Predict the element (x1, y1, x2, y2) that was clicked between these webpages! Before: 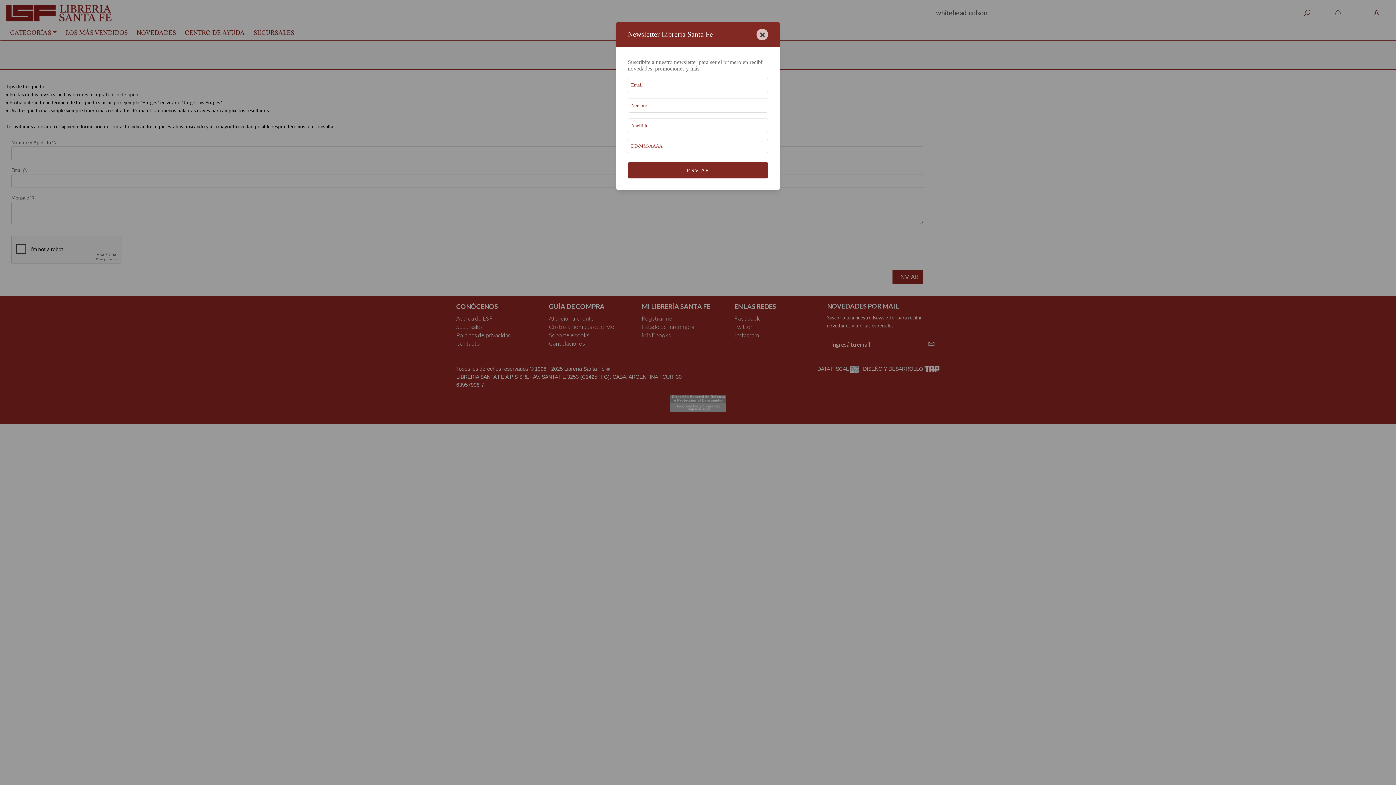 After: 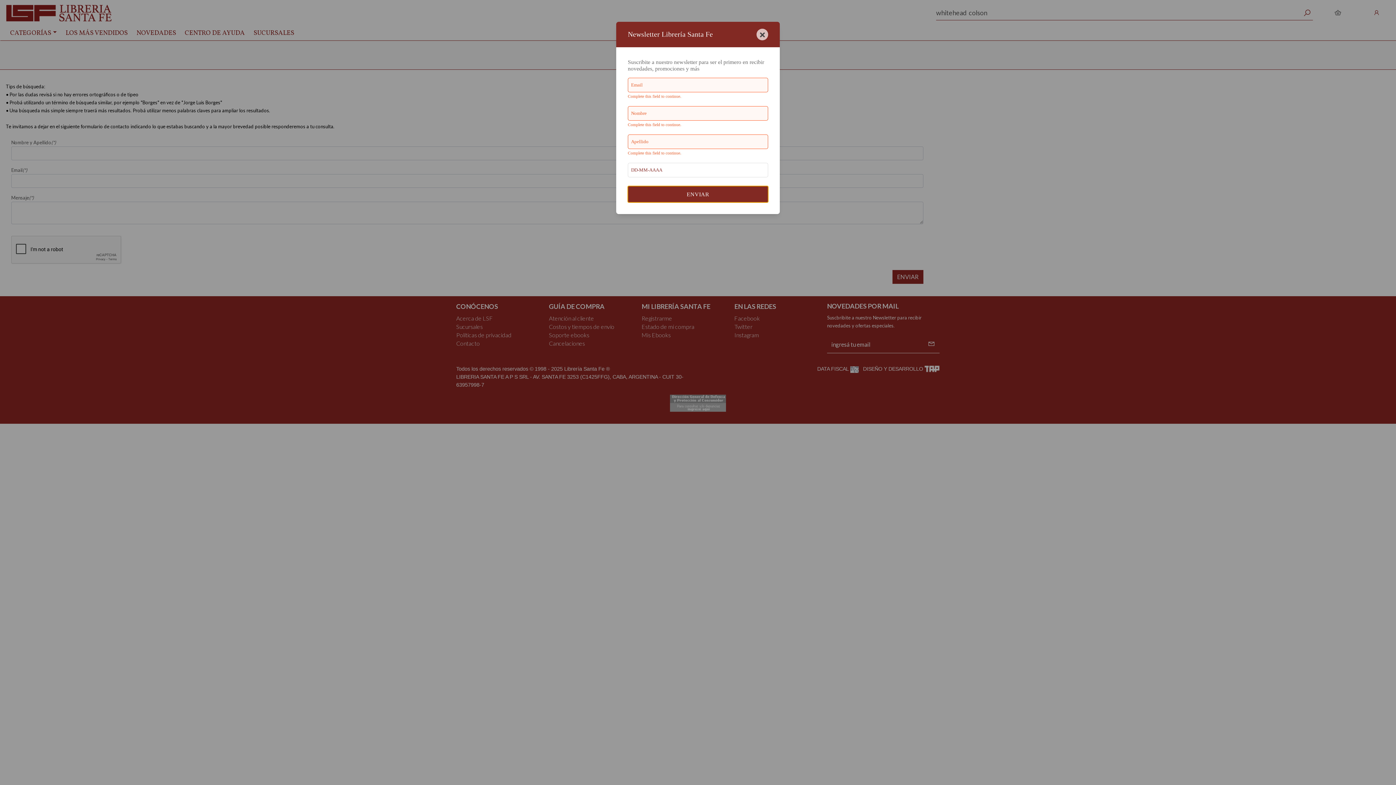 Action: bbox: (628, 162, 768, 178) label: ENVIAR